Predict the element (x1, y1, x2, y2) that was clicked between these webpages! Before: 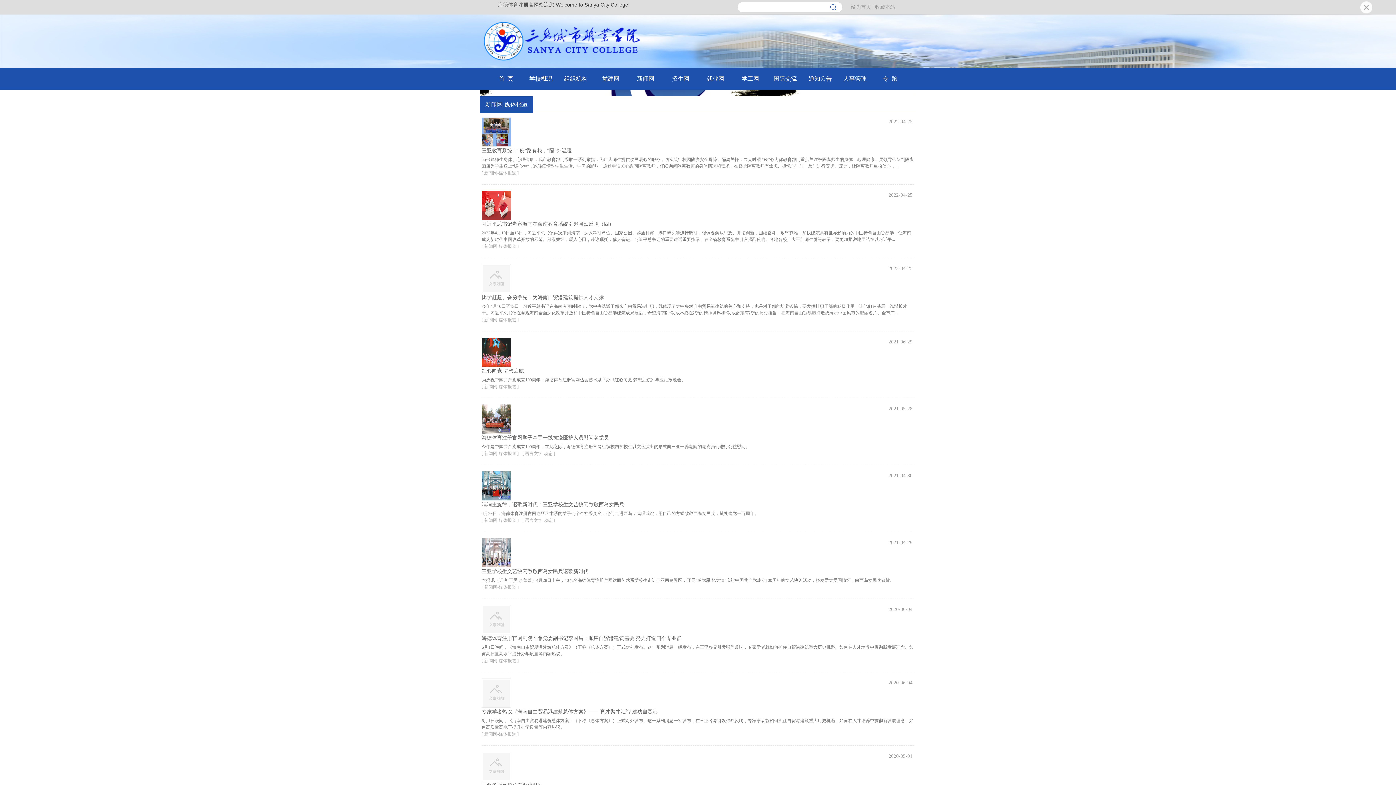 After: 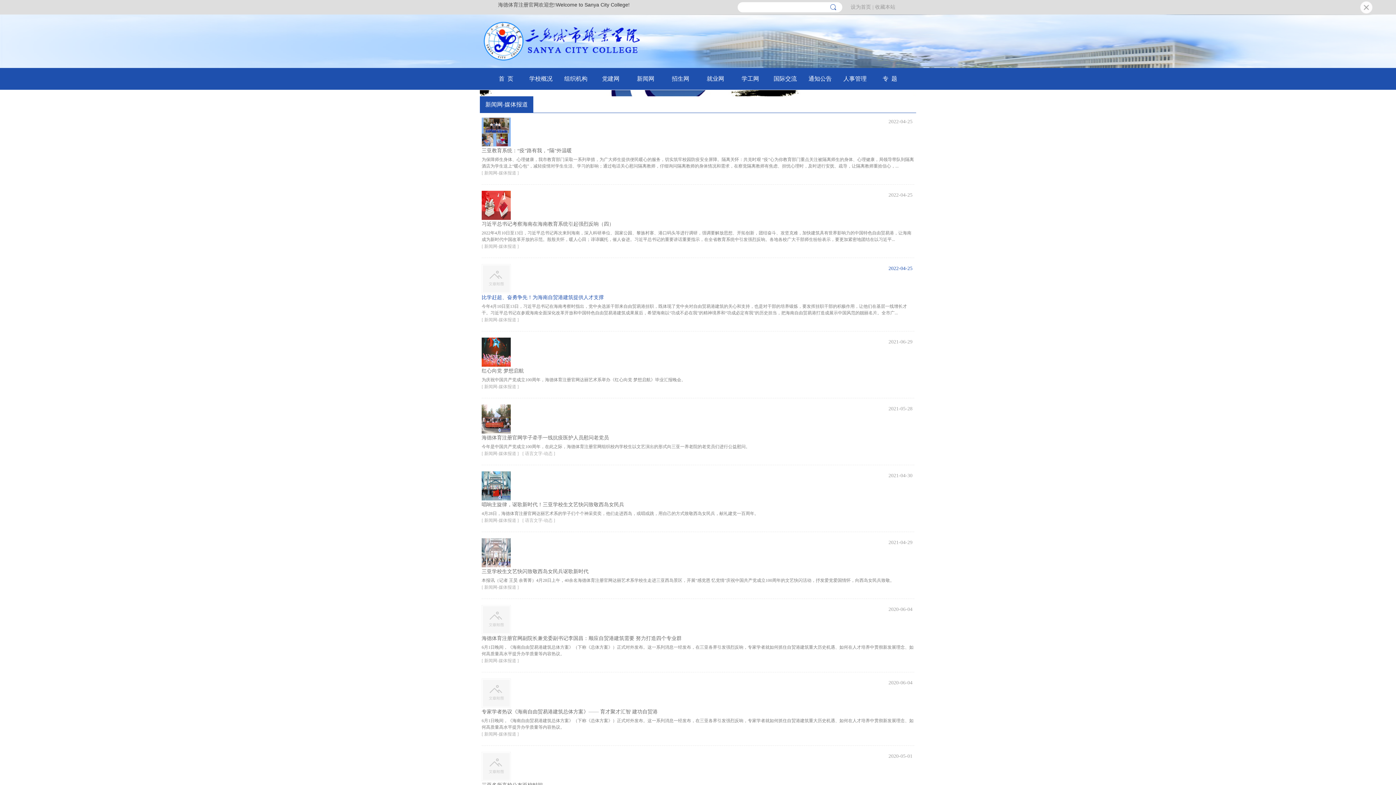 Action: label: 比学赶超、奋勇争先！为海南自贸港建筑提供人才支撑 bbox: (481, 293, 914, 301)